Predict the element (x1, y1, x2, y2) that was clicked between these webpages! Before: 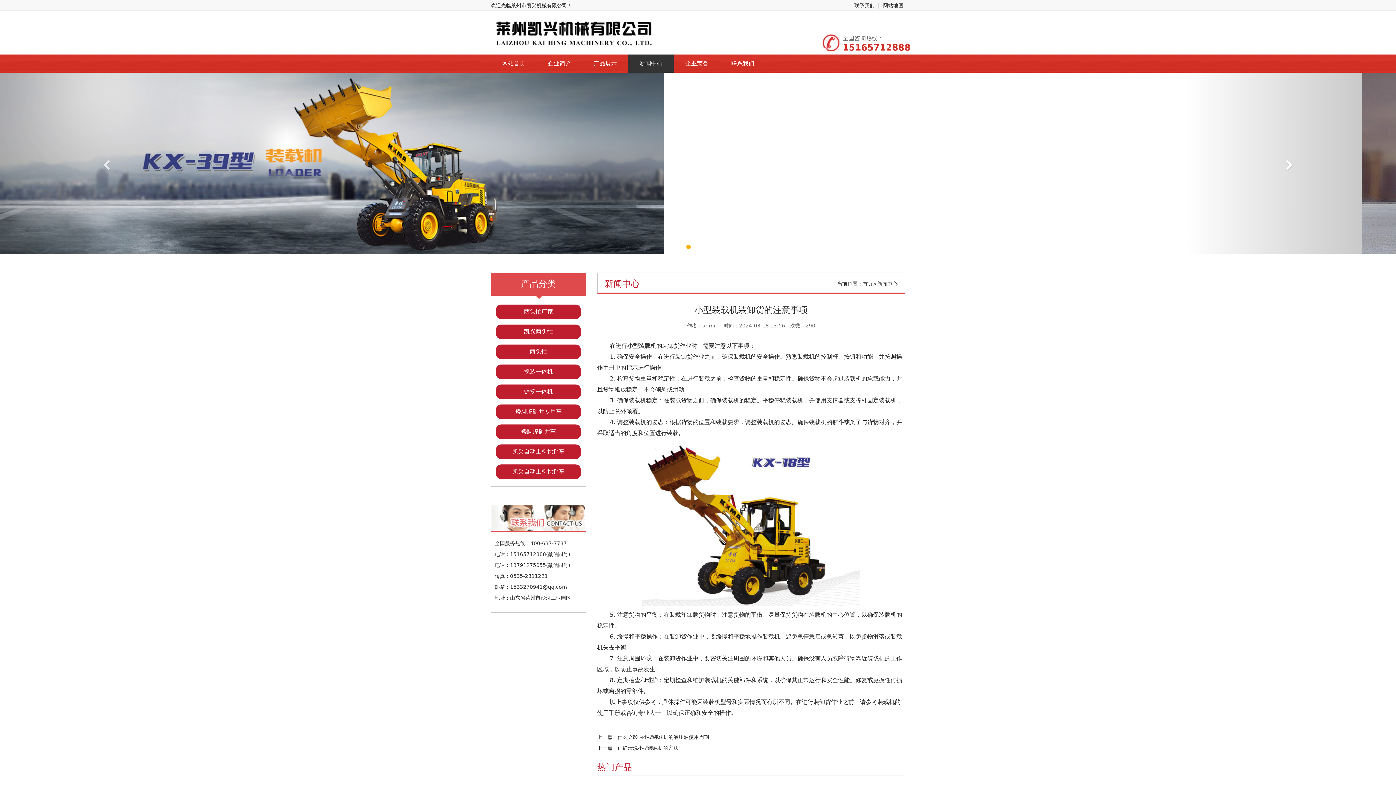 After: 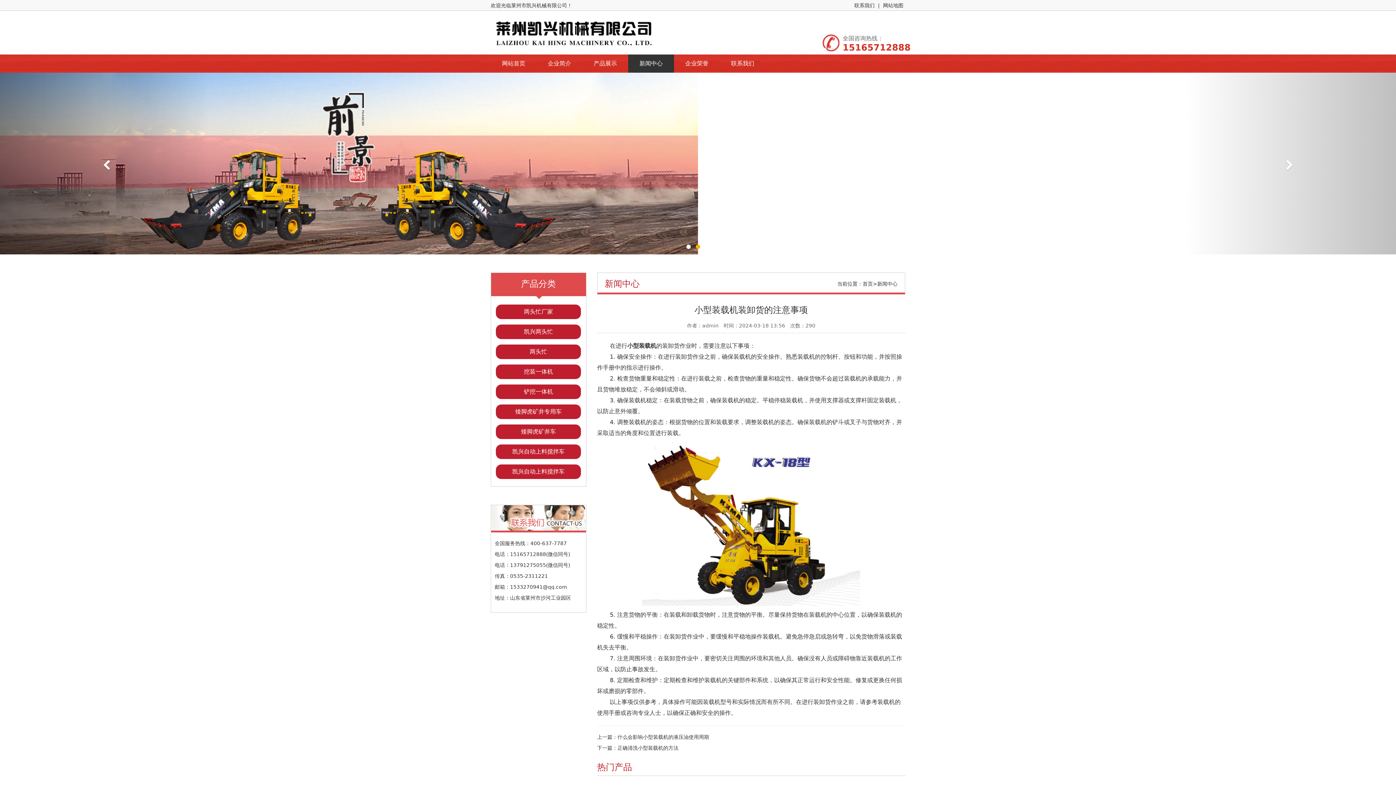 Action: bbox: (0, 72, 209, 254) label: Previous